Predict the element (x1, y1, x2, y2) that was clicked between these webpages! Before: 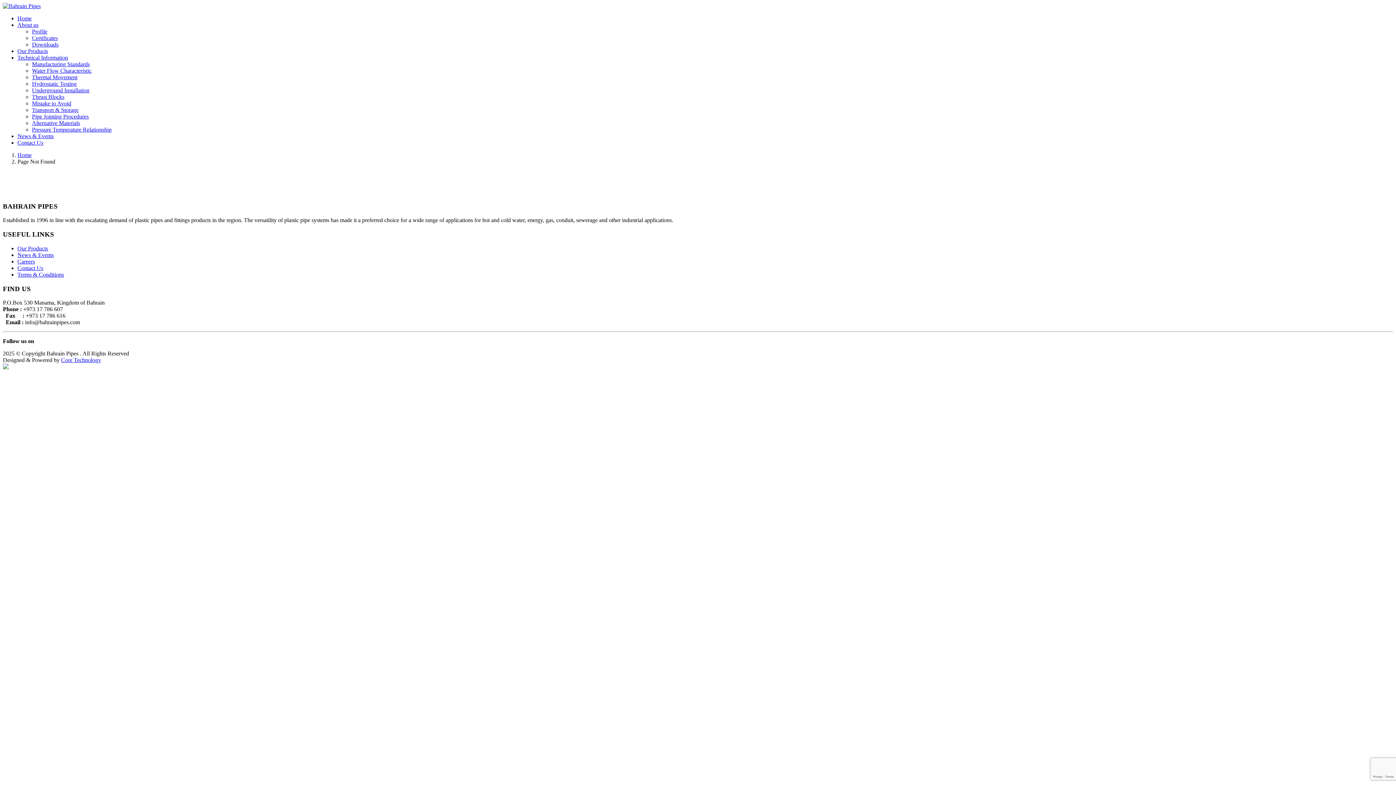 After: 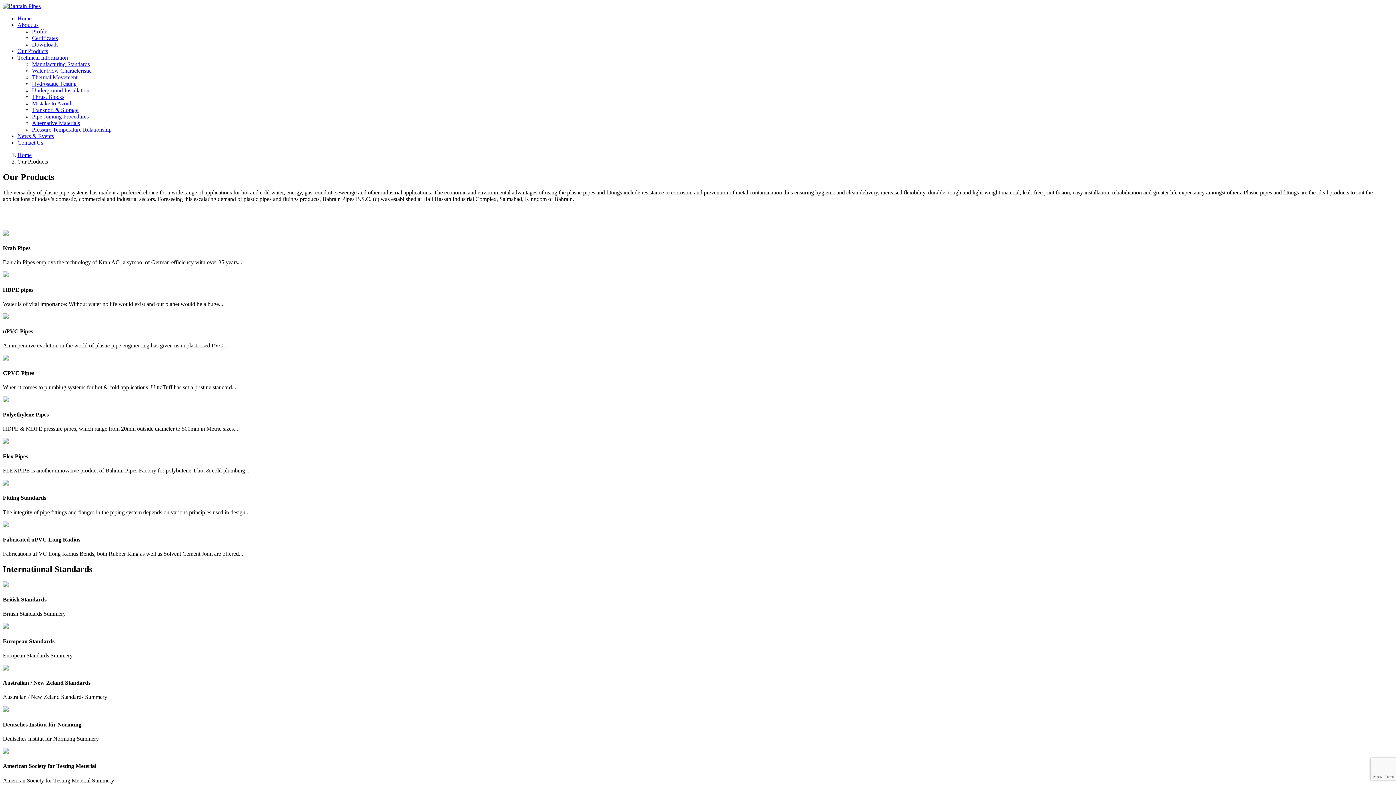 Action: label: Our Products bbox: (17, 48, 48, 54)